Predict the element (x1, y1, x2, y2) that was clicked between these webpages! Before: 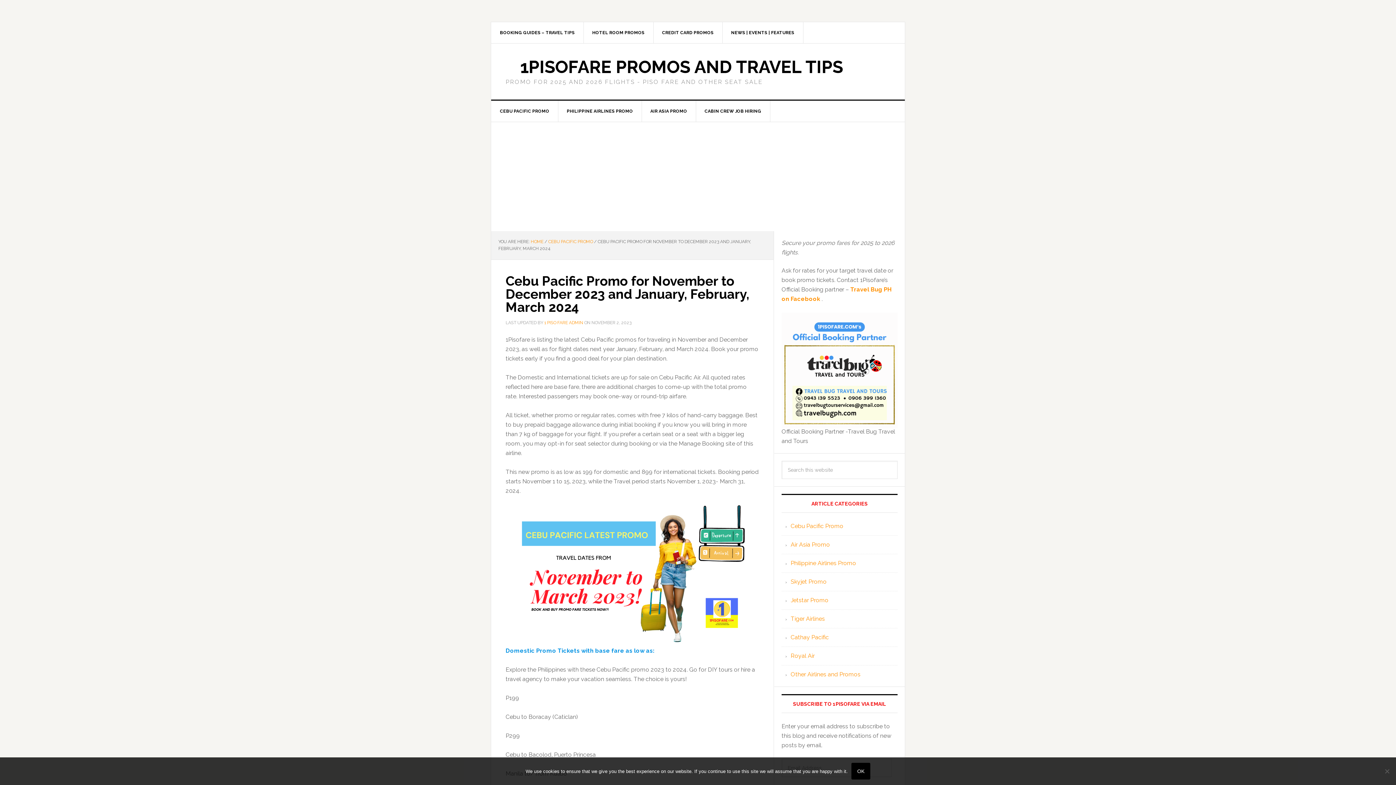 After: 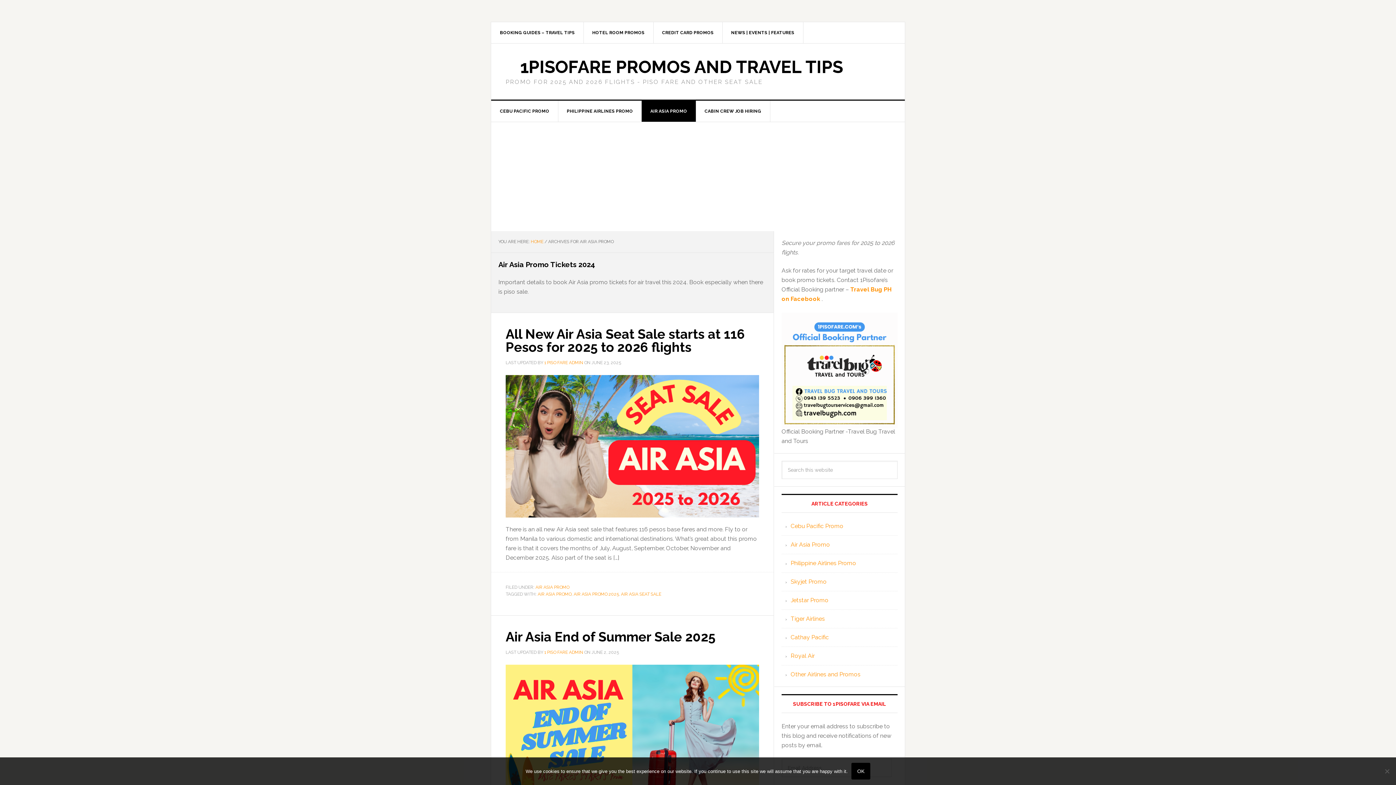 Action: bbox: (790, 541, 830, 548) label: Air Asia Promo